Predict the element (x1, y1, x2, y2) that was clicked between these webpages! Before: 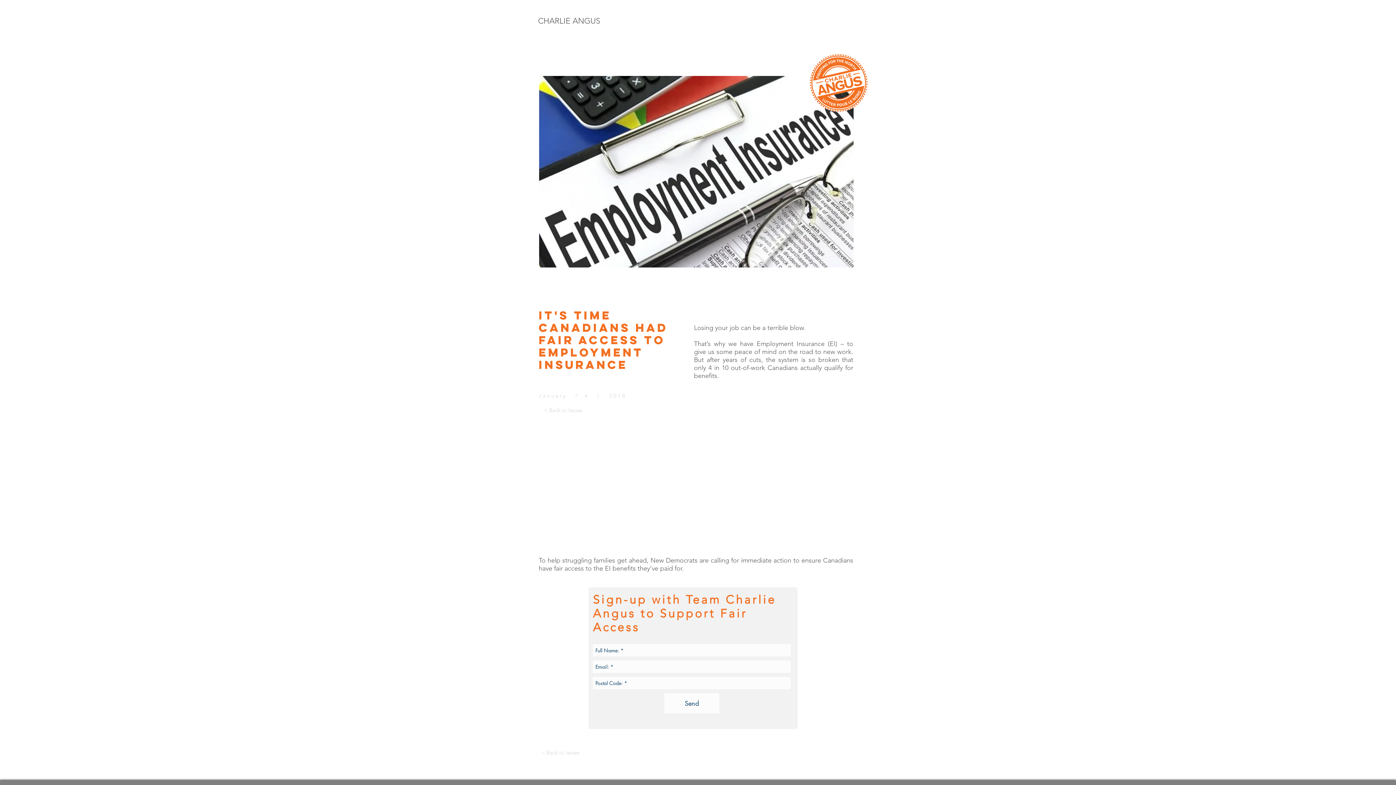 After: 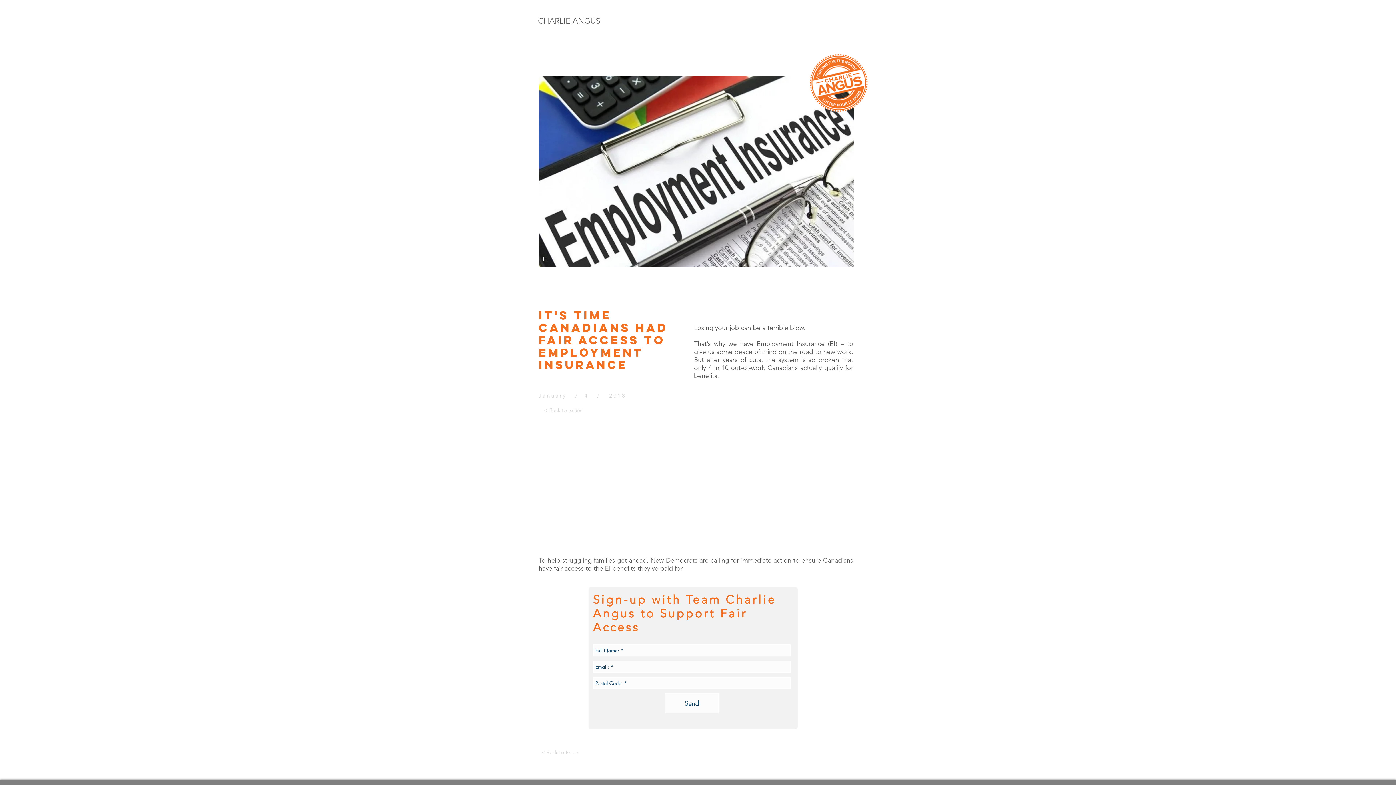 Action: bbox: (539, 76, 853, 267) label: EI